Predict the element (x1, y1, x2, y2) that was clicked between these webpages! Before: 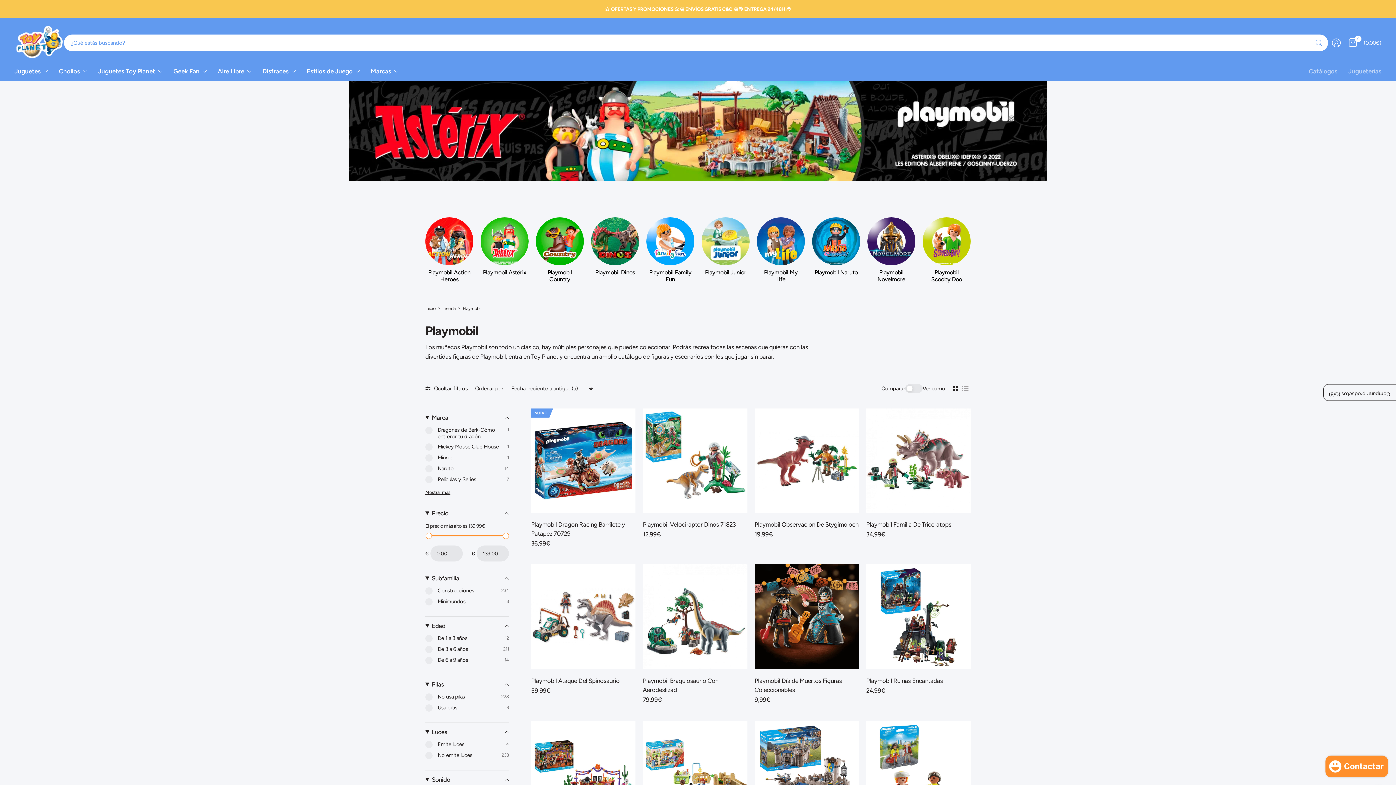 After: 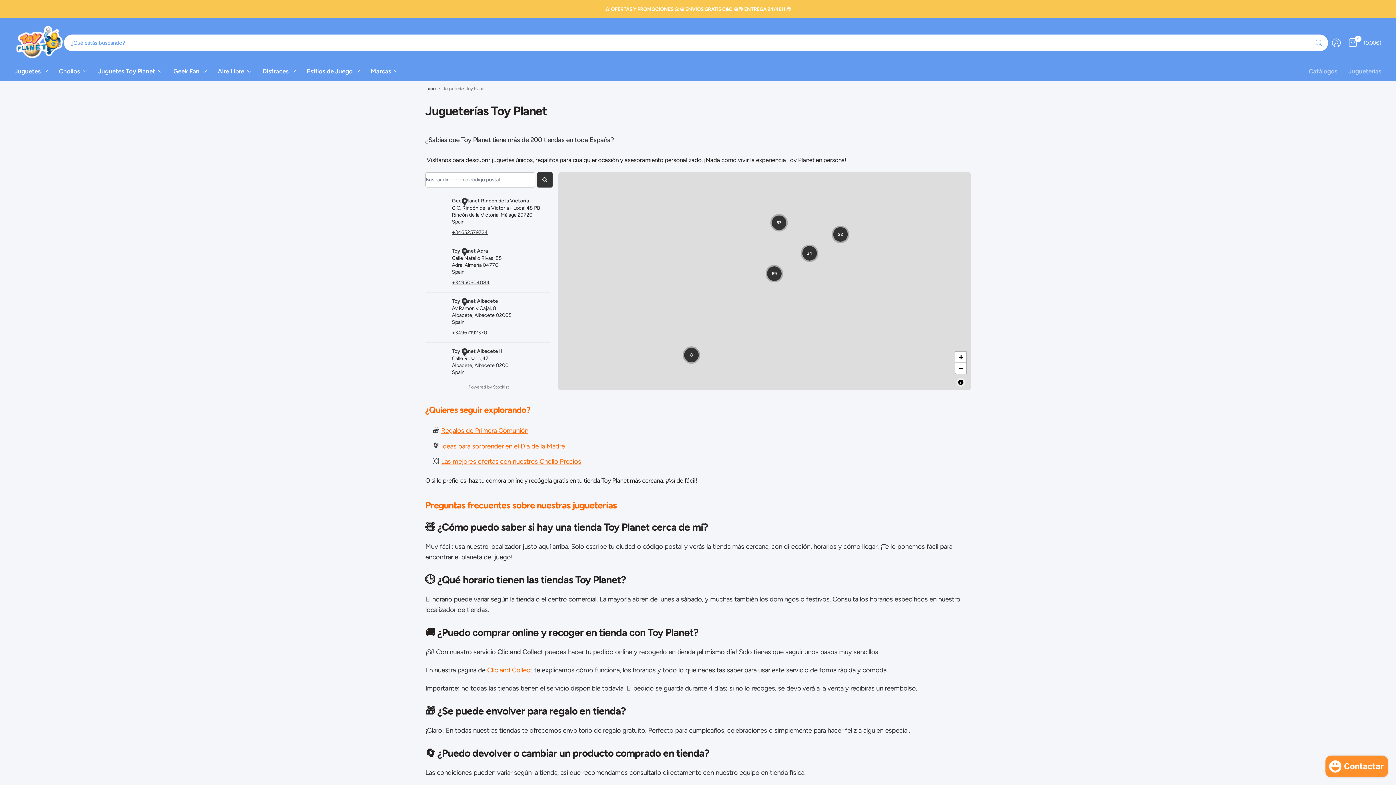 Action: bbox: (1348, 62, 1381, 80) label: Jugueterías